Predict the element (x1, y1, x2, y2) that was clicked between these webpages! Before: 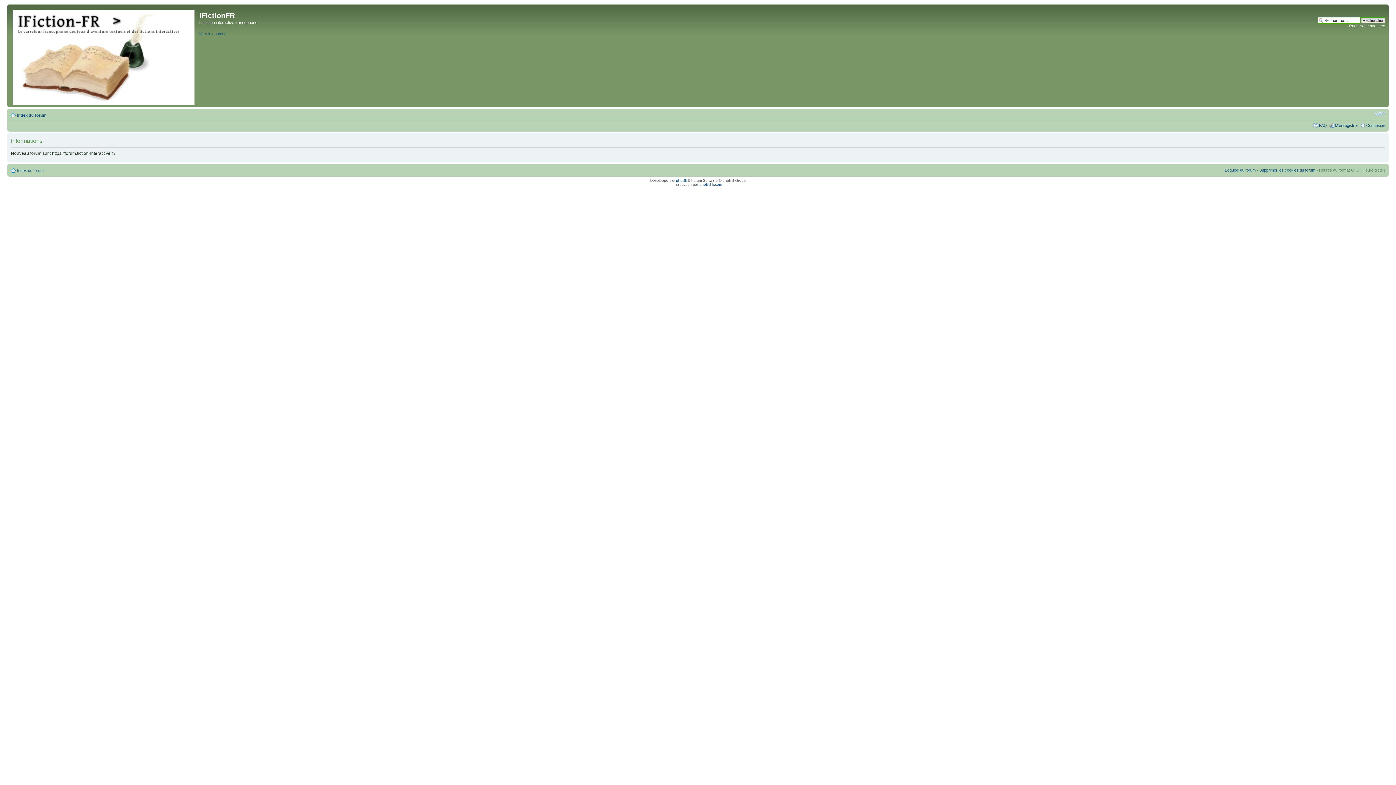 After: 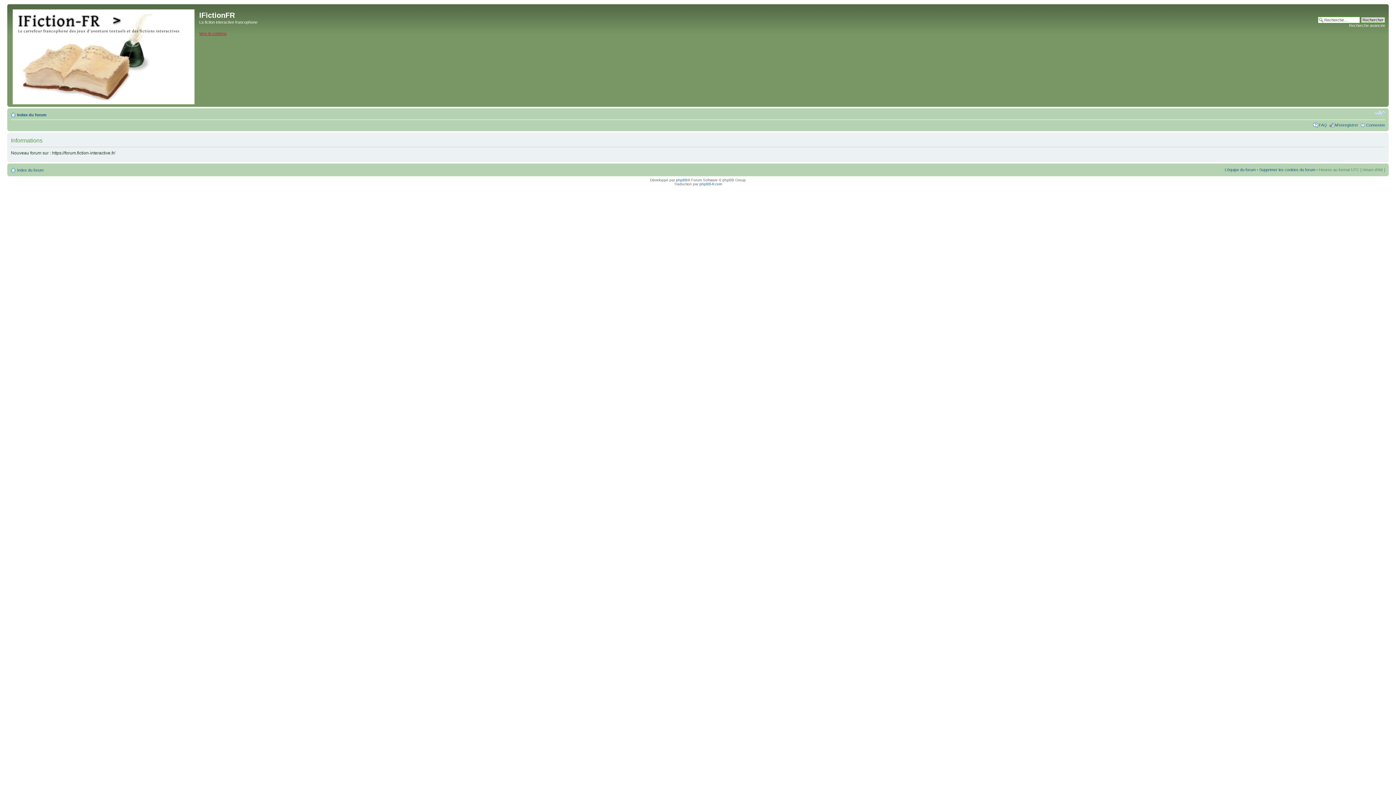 Action: bbox: (199, 31, 226, 35) label: Vers le contenu